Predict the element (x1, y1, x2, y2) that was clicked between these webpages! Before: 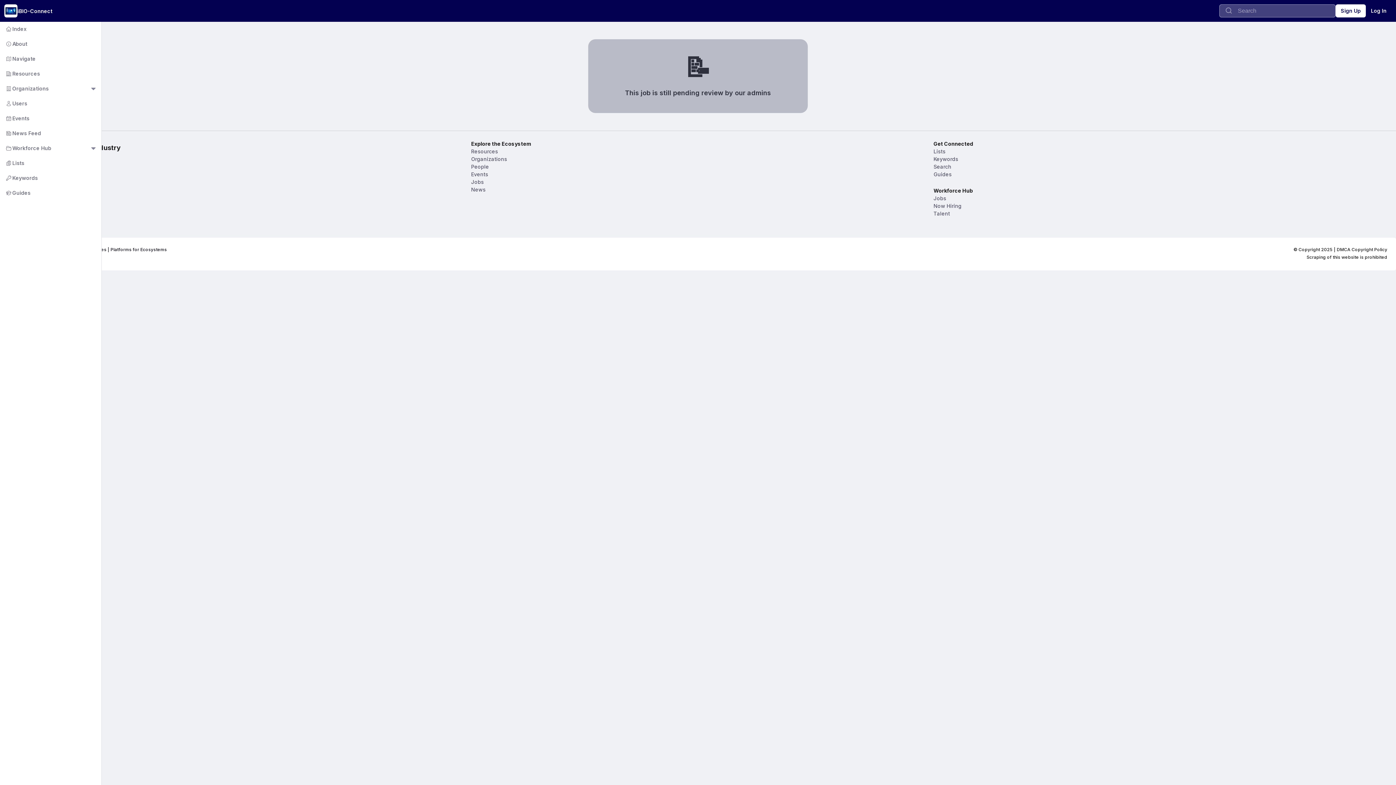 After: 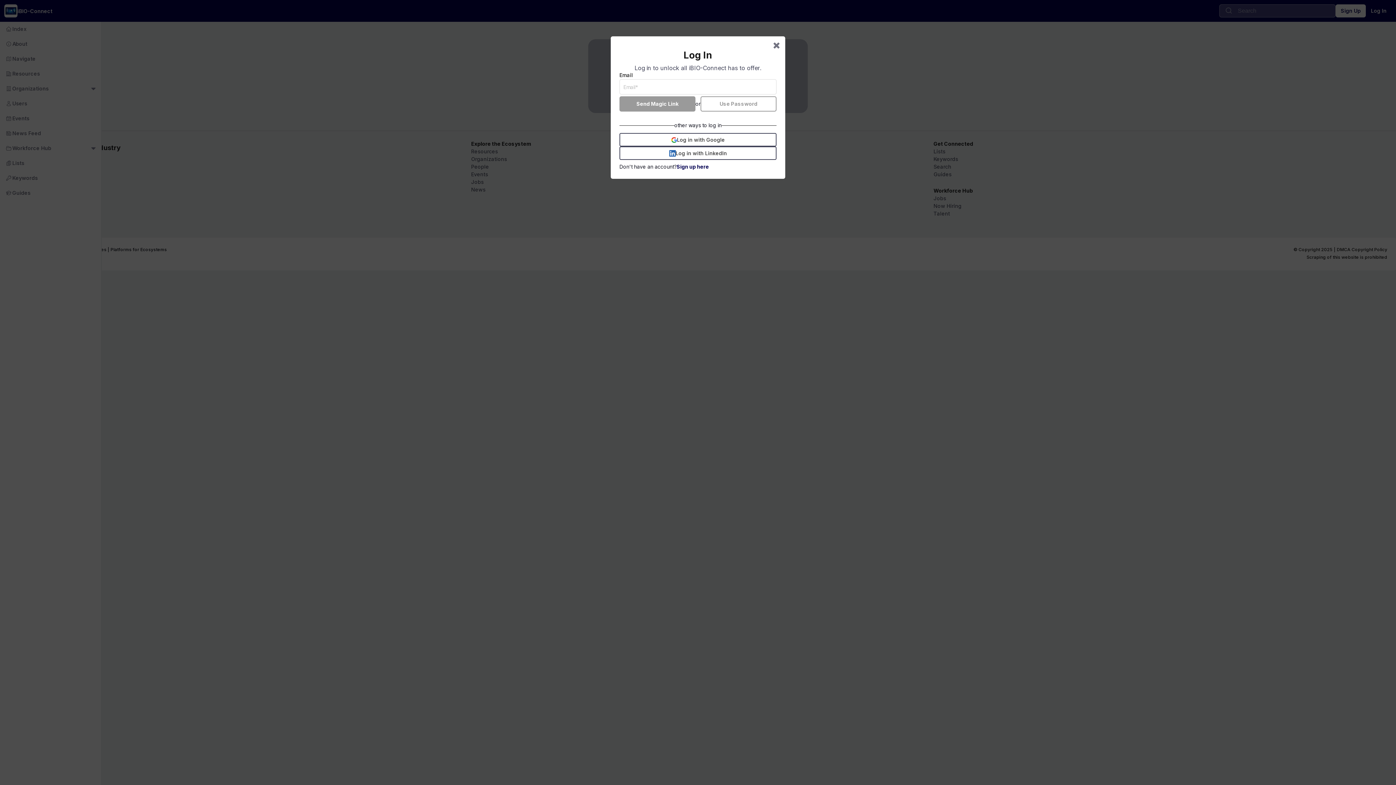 Action: bbox: (1366, 4, 1392, 17) label: Log In